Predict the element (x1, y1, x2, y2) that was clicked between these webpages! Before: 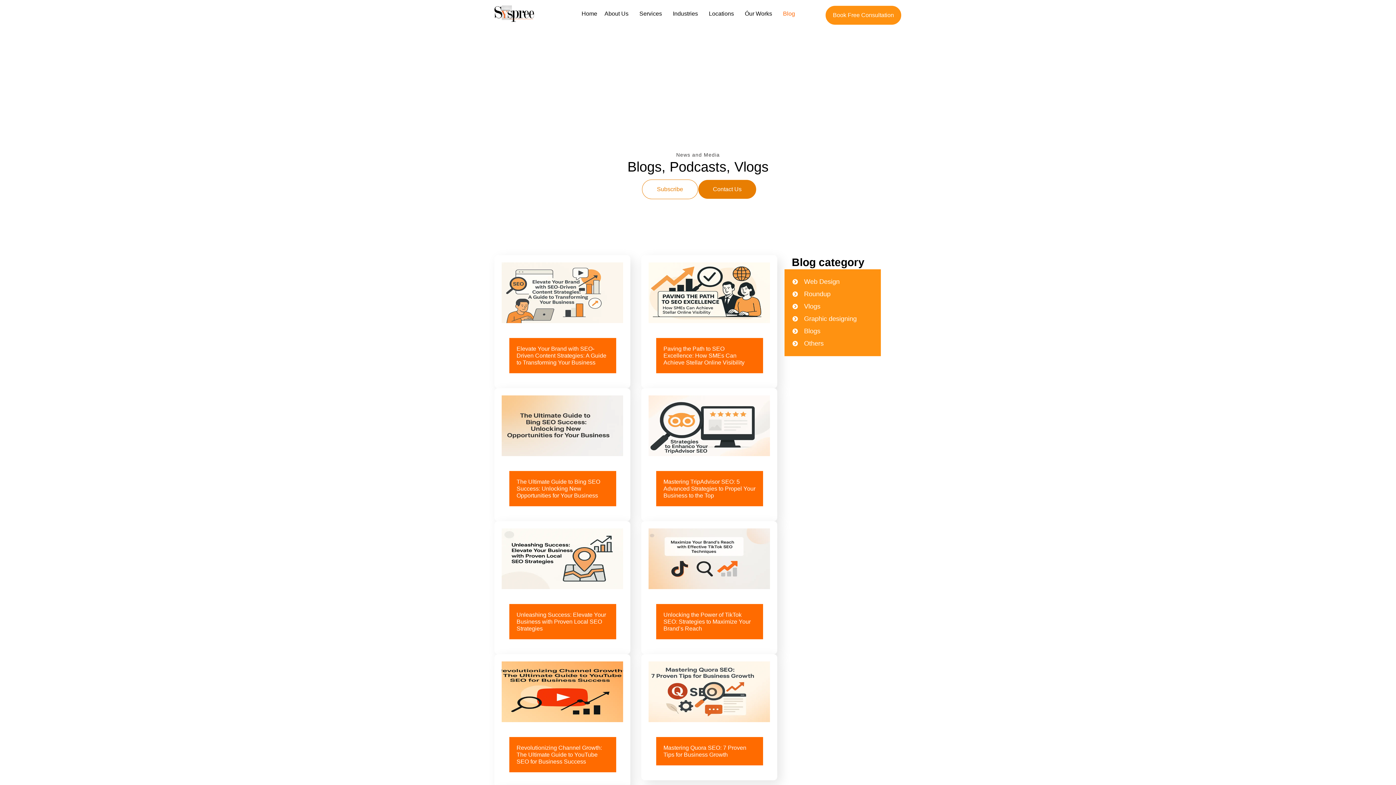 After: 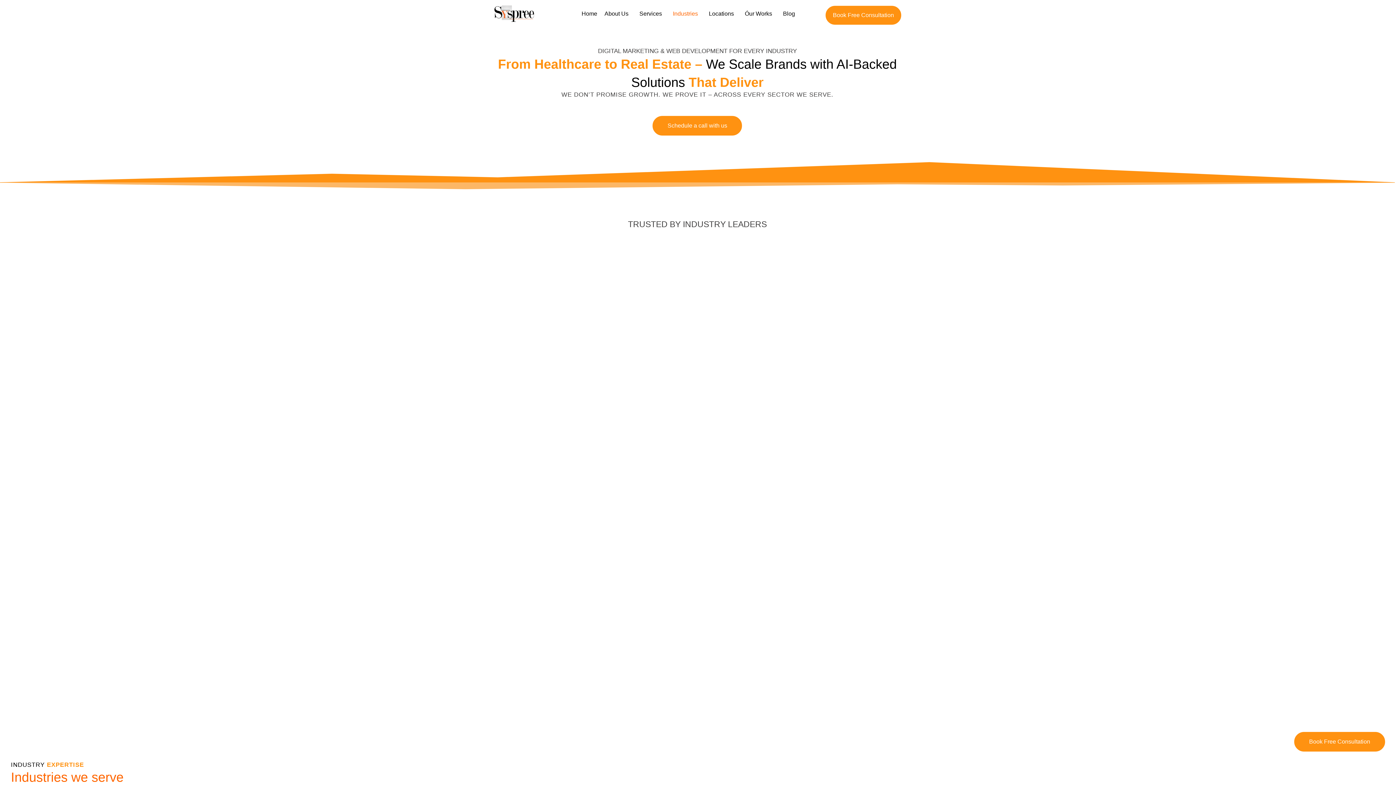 Action: bbox: (669, 5, 705, 22) label: Industries